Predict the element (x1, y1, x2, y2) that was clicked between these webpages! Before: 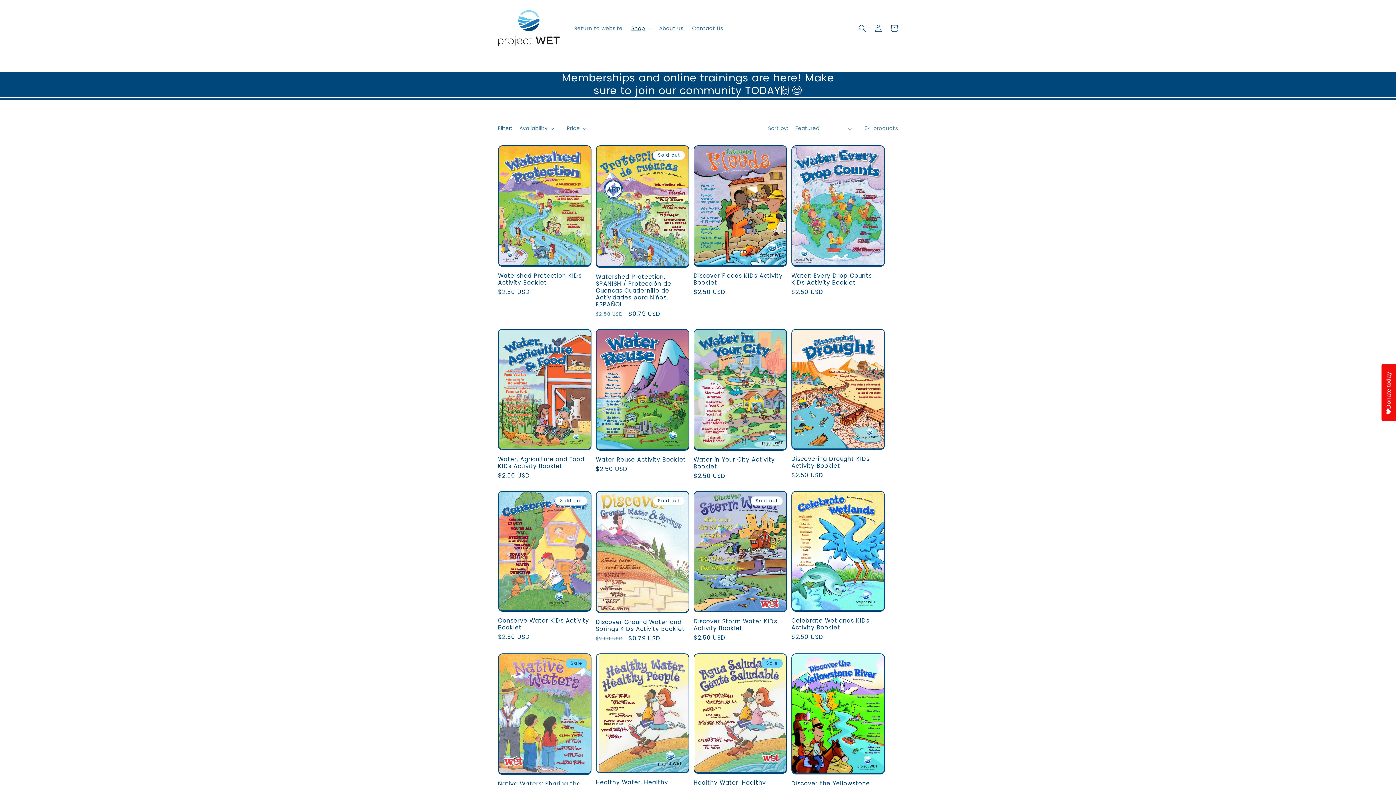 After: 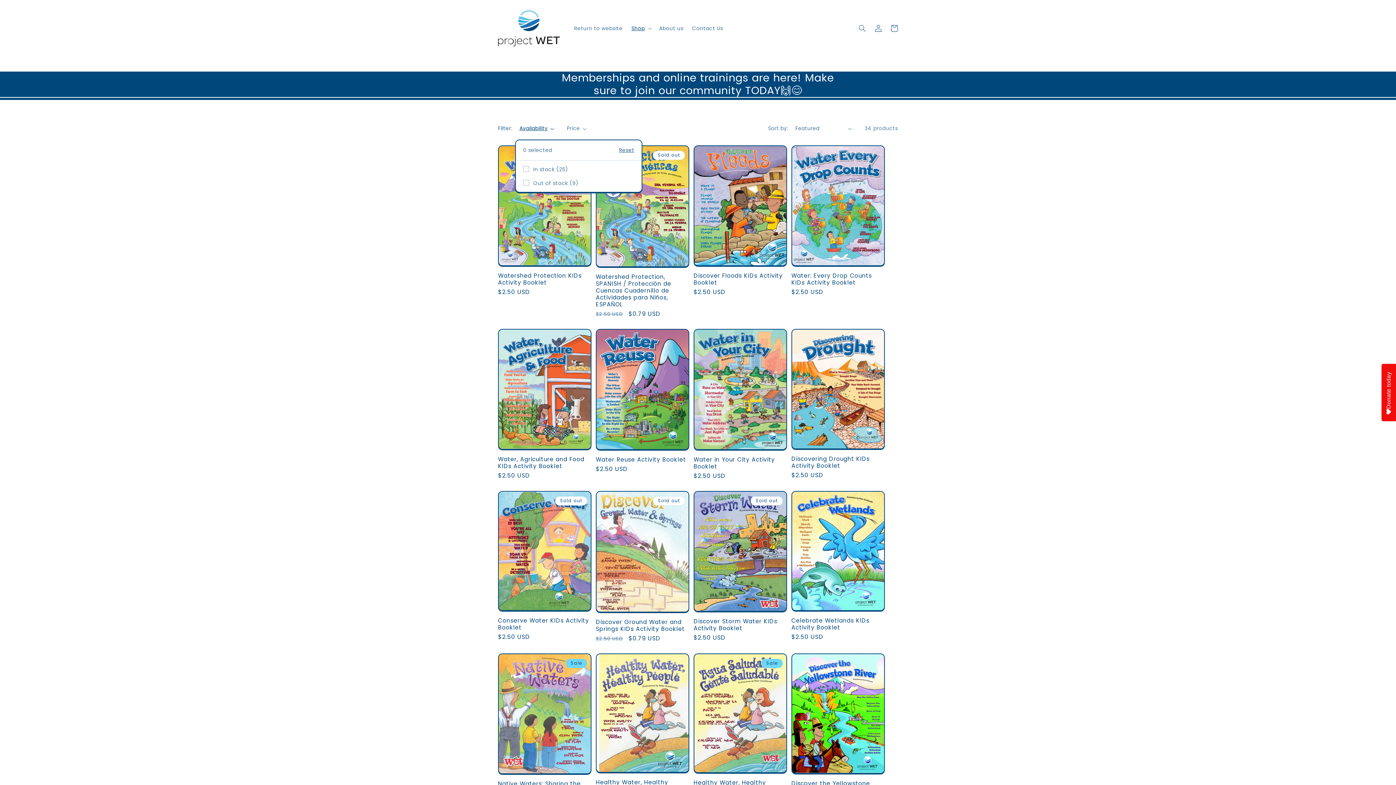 Action: bbox: (519, 124, 554, 132) label: Availability (0 selected)